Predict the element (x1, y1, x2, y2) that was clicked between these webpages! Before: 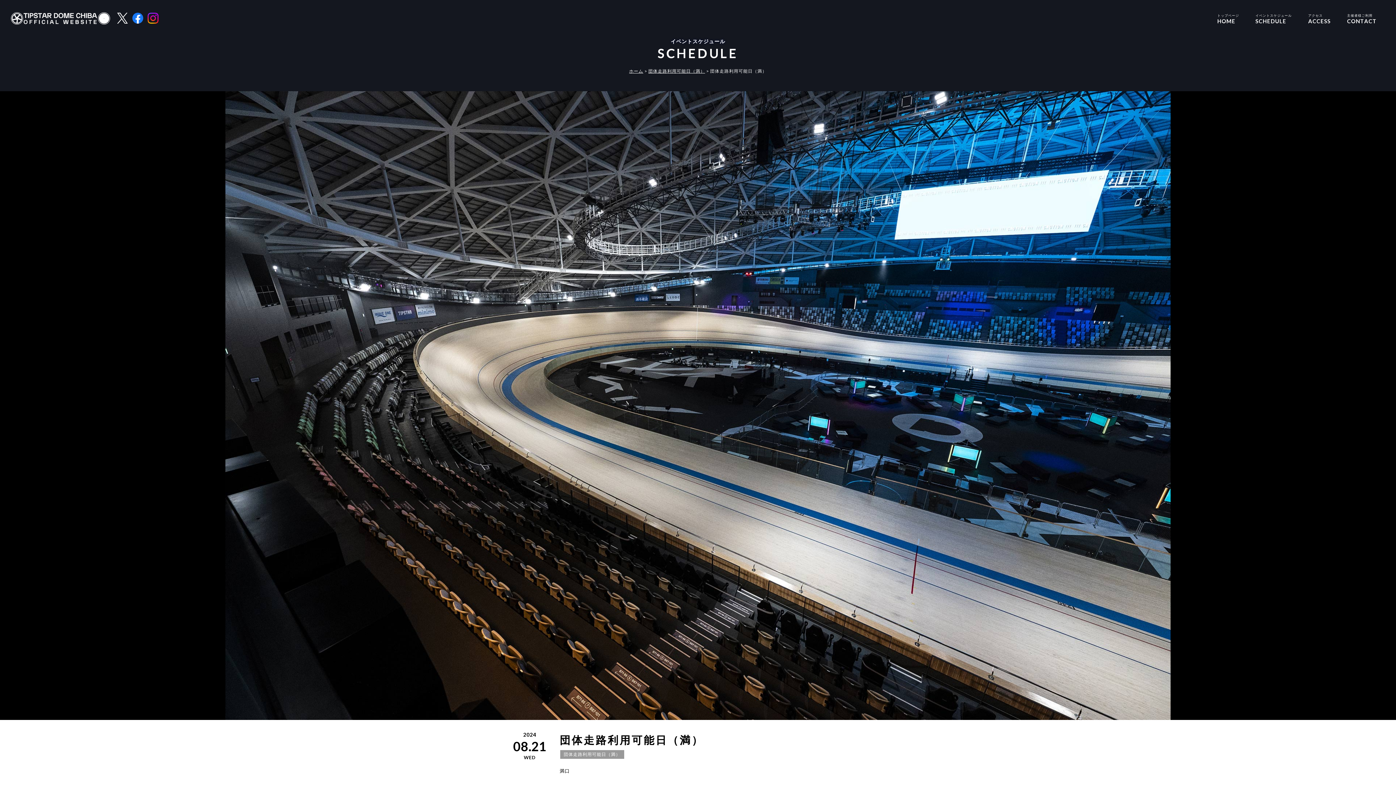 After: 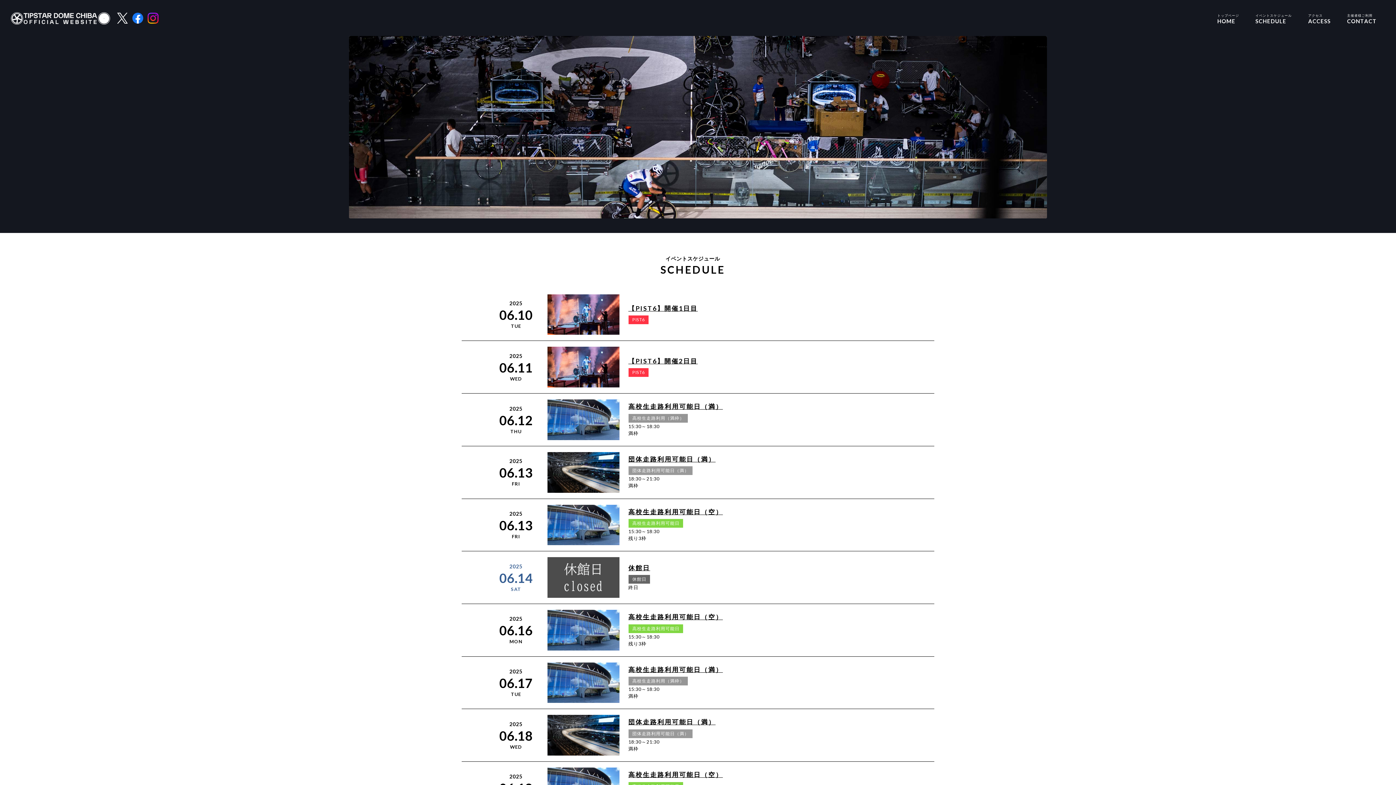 Action: bbox: (629, 68, 643, 73) label: ホーム